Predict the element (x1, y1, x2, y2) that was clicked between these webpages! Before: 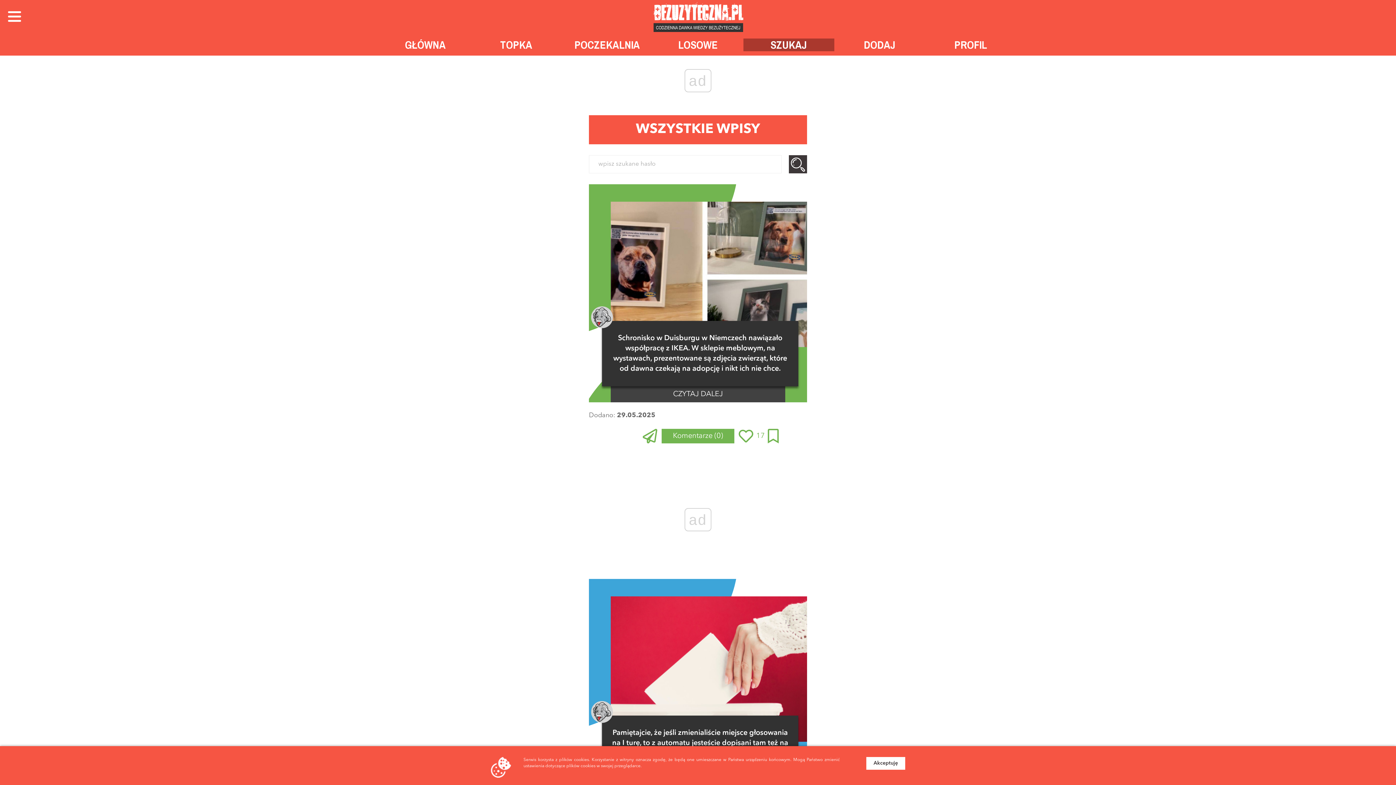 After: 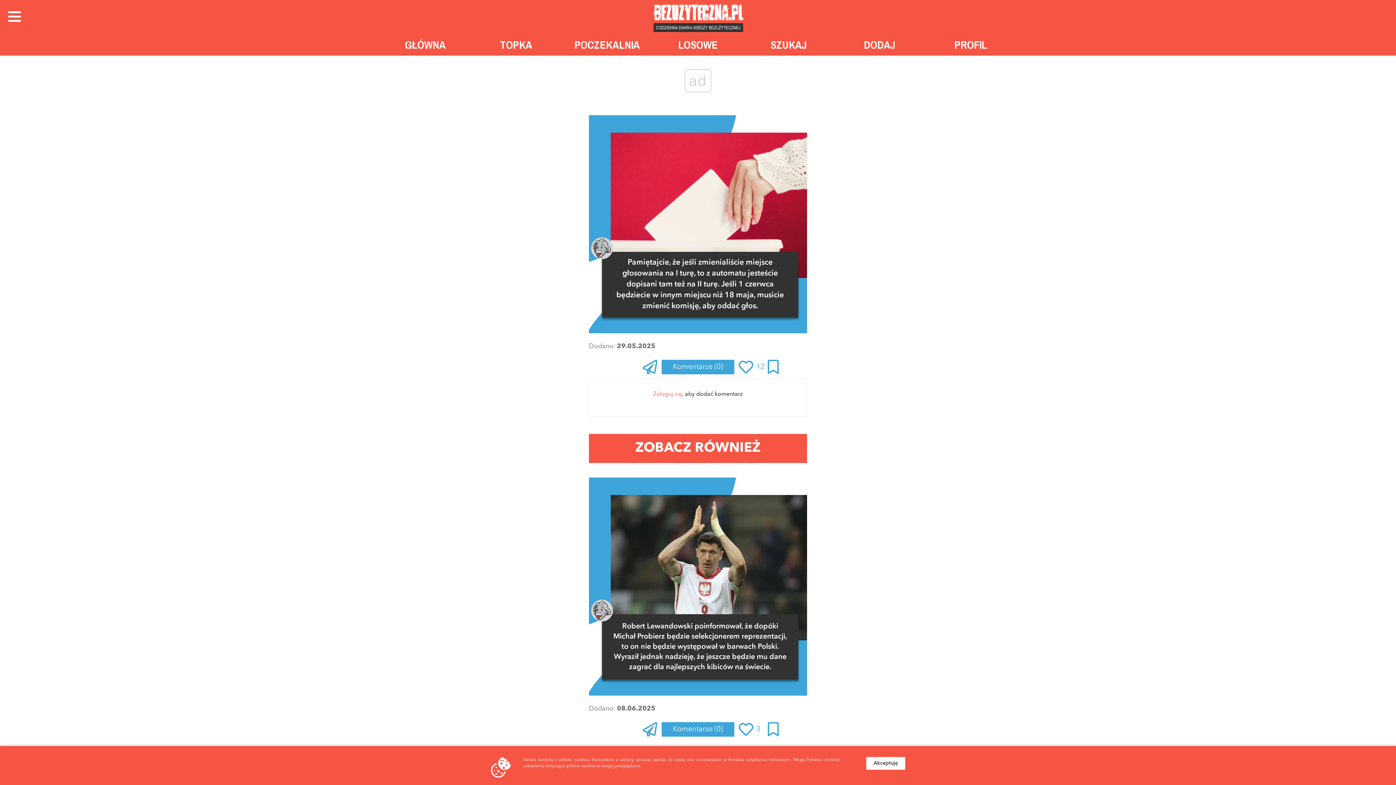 Action: label: Pamiętajcie, że jeśli zmienialiście miejsce głosowania na I turę, to z automatu jesteście dopisani tam też na II turę. Jeśli 1 czerwca będziecie w innym miejscu niż 18 maja, musicie zmienić komisję, aby oddać głos. bbox: (610, 715, 807, 781)